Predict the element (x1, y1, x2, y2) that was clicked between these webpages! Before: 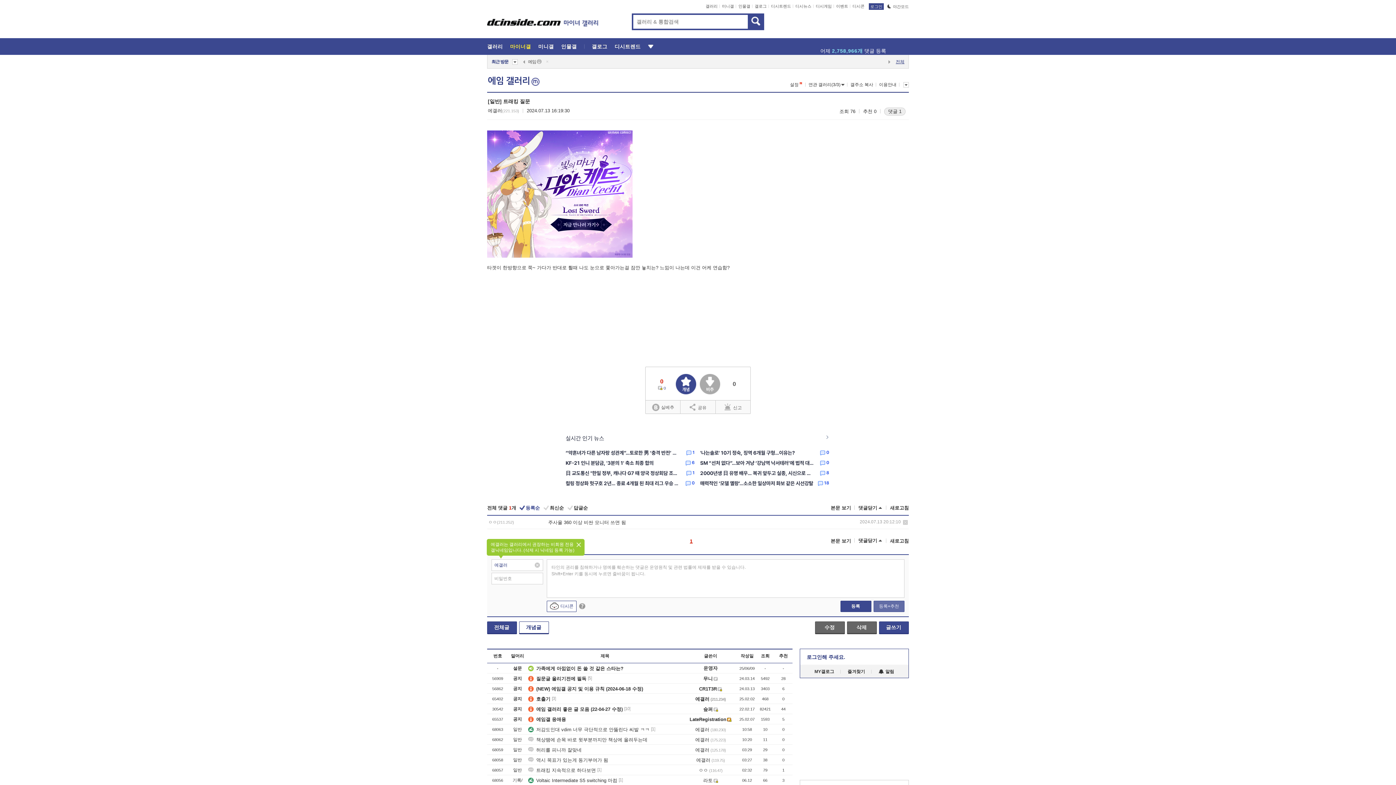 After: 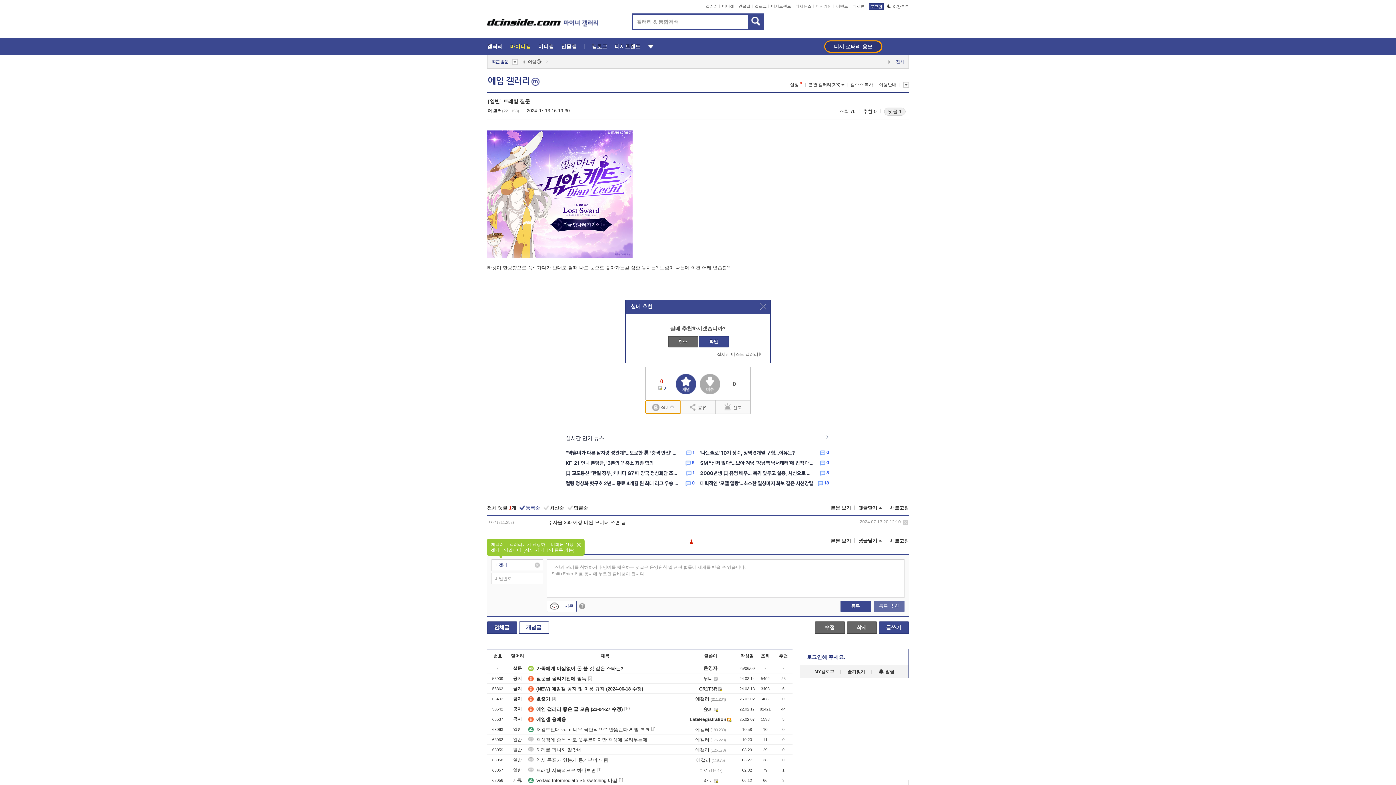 Action: bbox: (645, 400, 680, 413) label: 실베추